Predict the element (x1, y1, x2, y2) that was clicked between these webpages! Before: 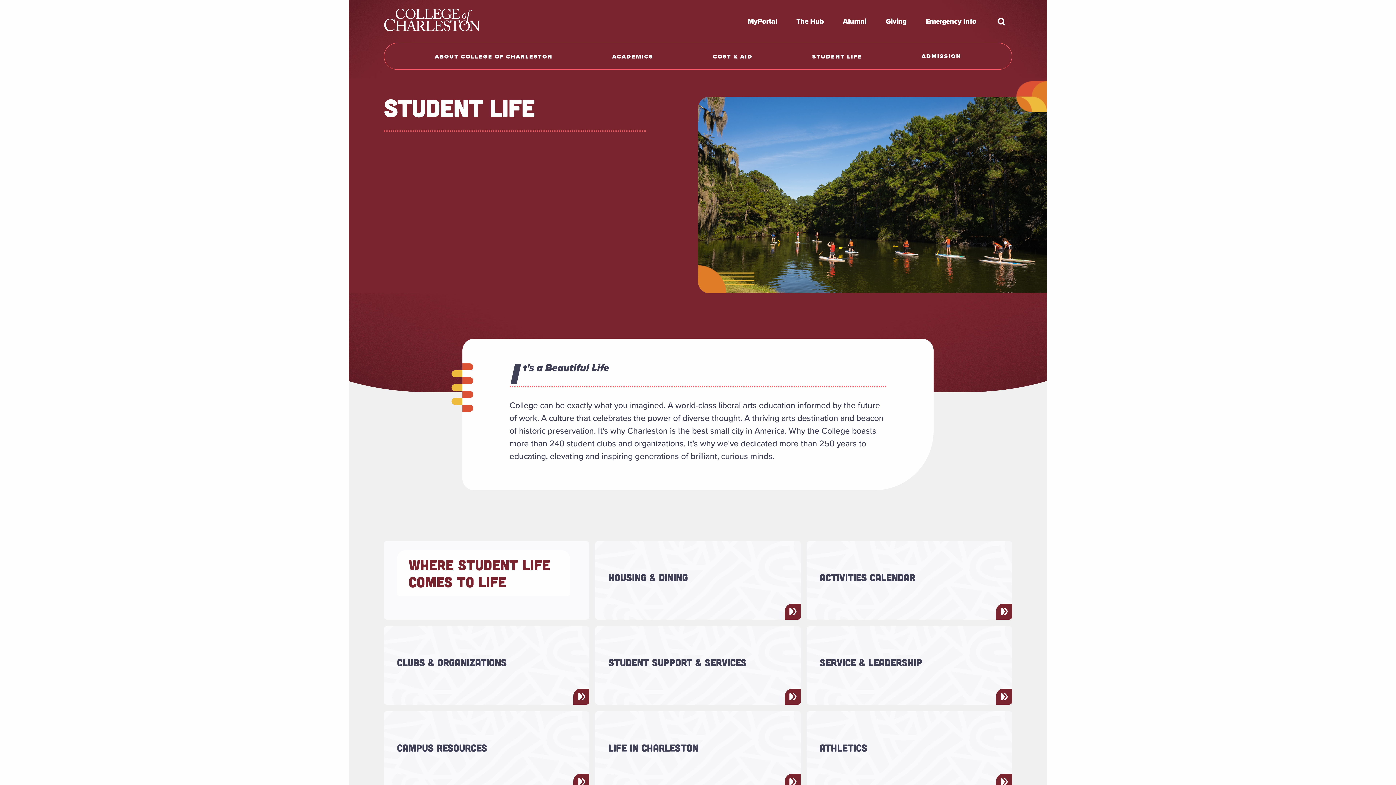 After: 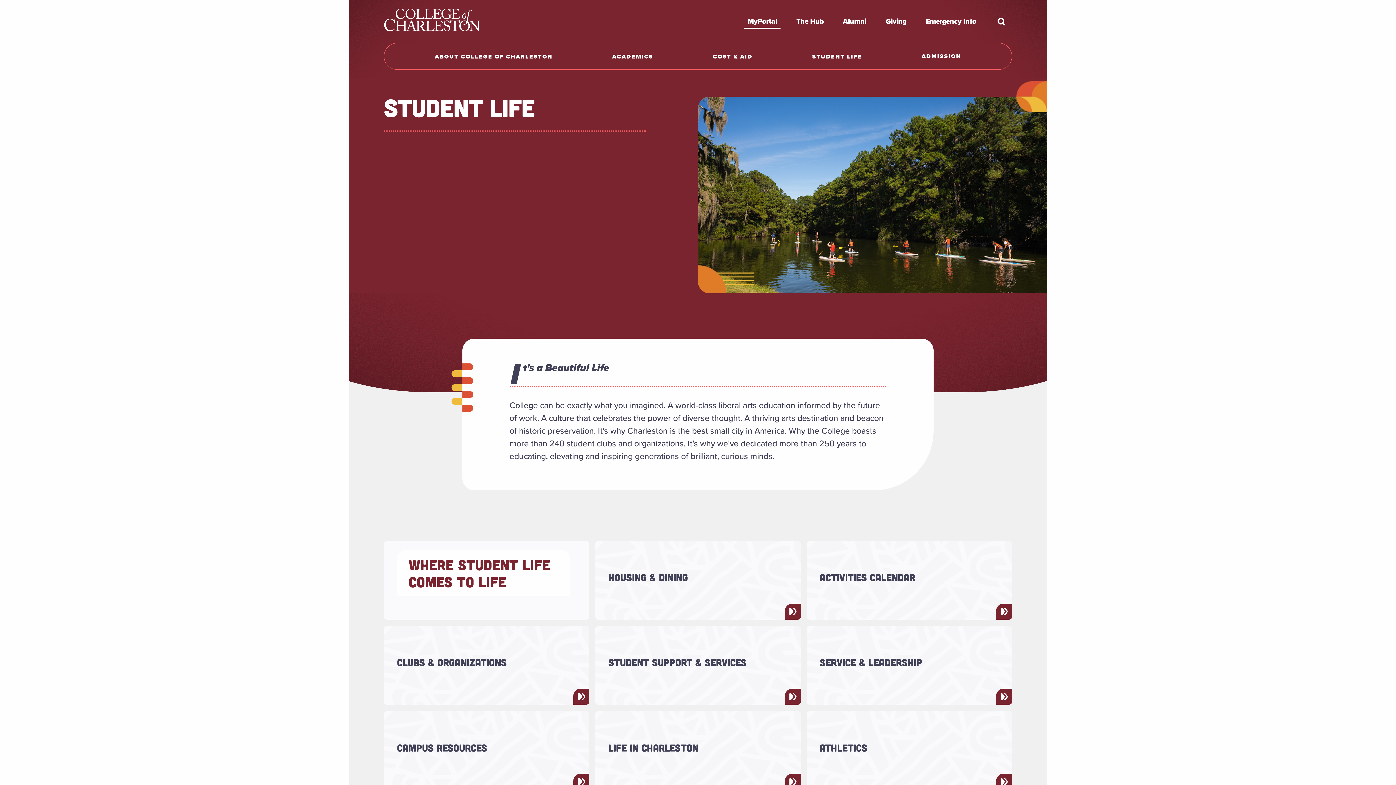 Action: label: MyPortal bbox: (744, 16, 780, 26)